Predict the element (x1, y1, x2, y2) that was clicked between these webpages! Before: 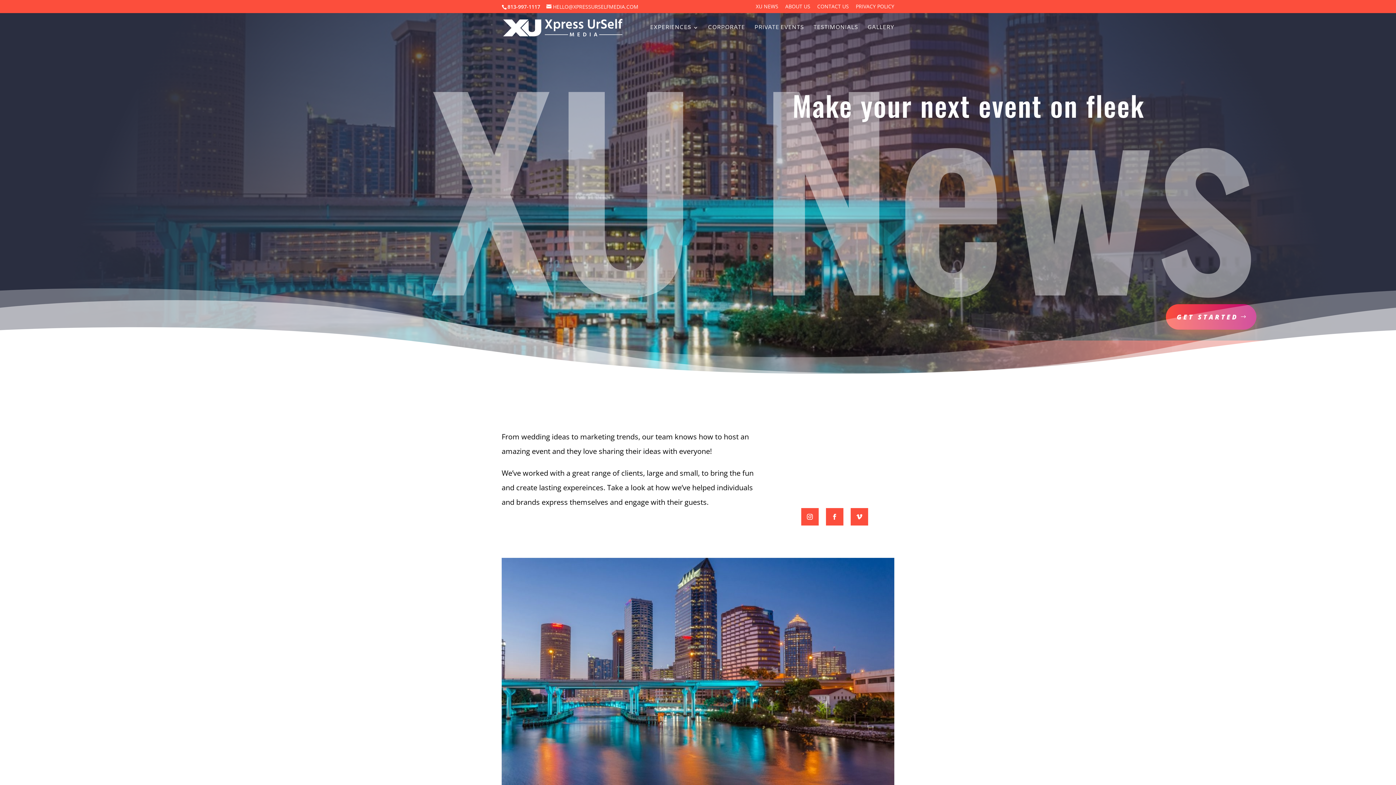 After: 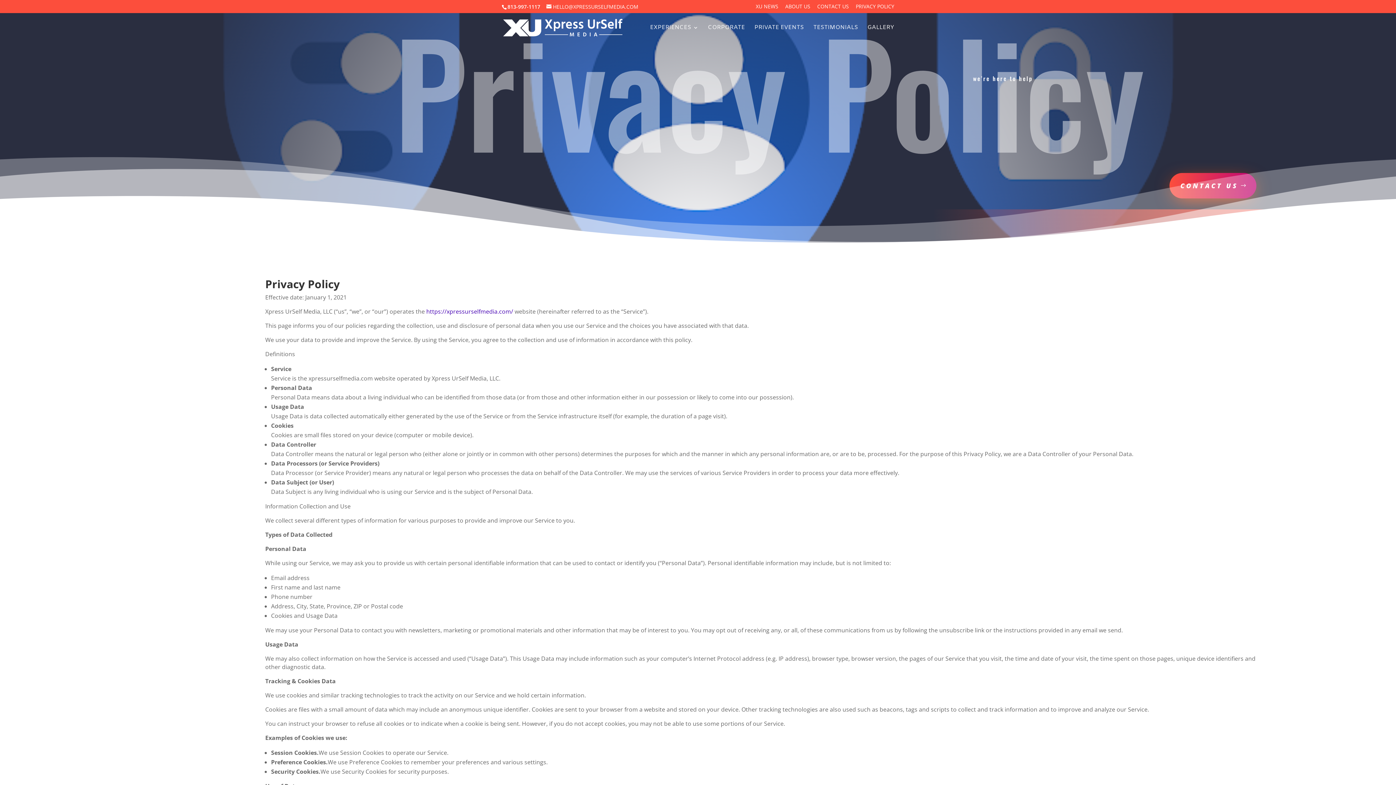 Action: bbox: (856, 3, 894, 12) label: PRIVACY POLICY